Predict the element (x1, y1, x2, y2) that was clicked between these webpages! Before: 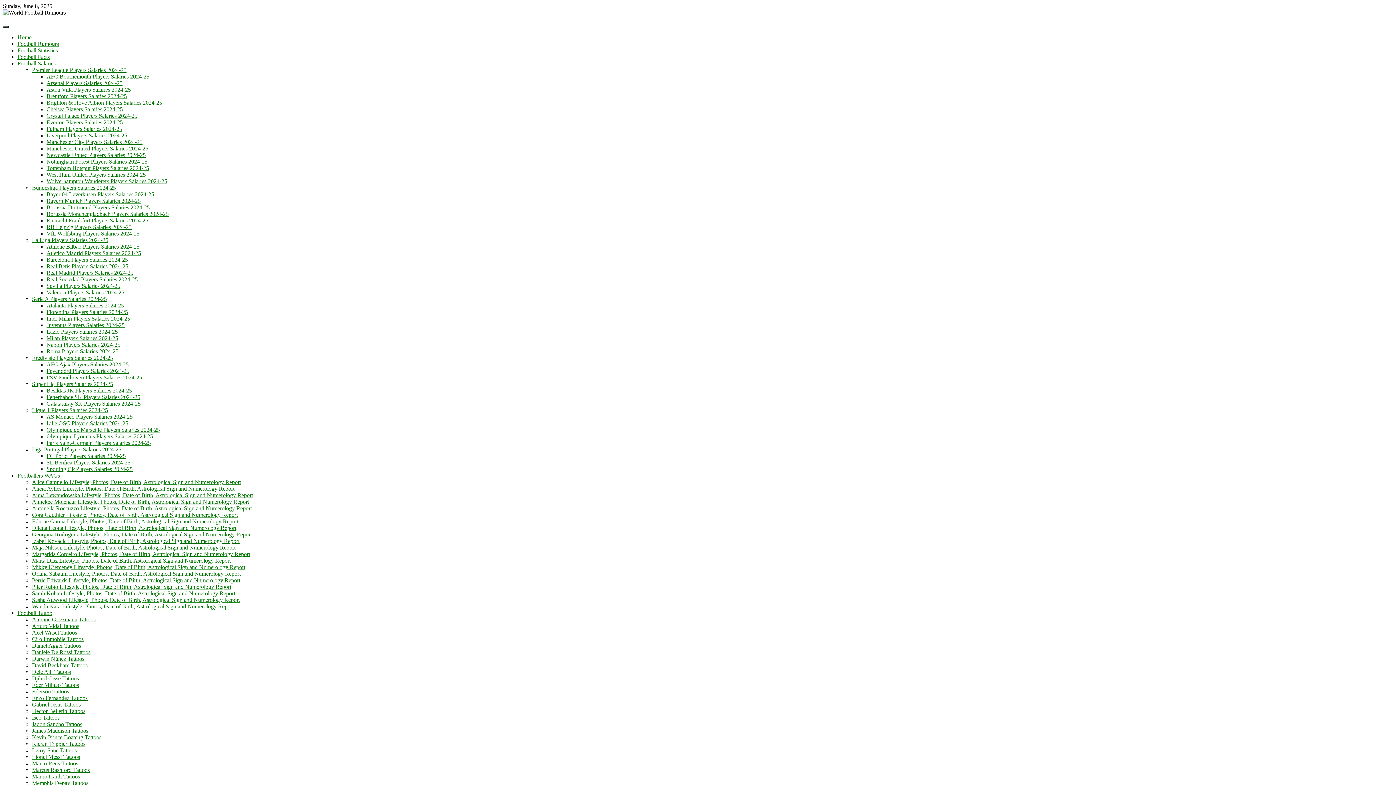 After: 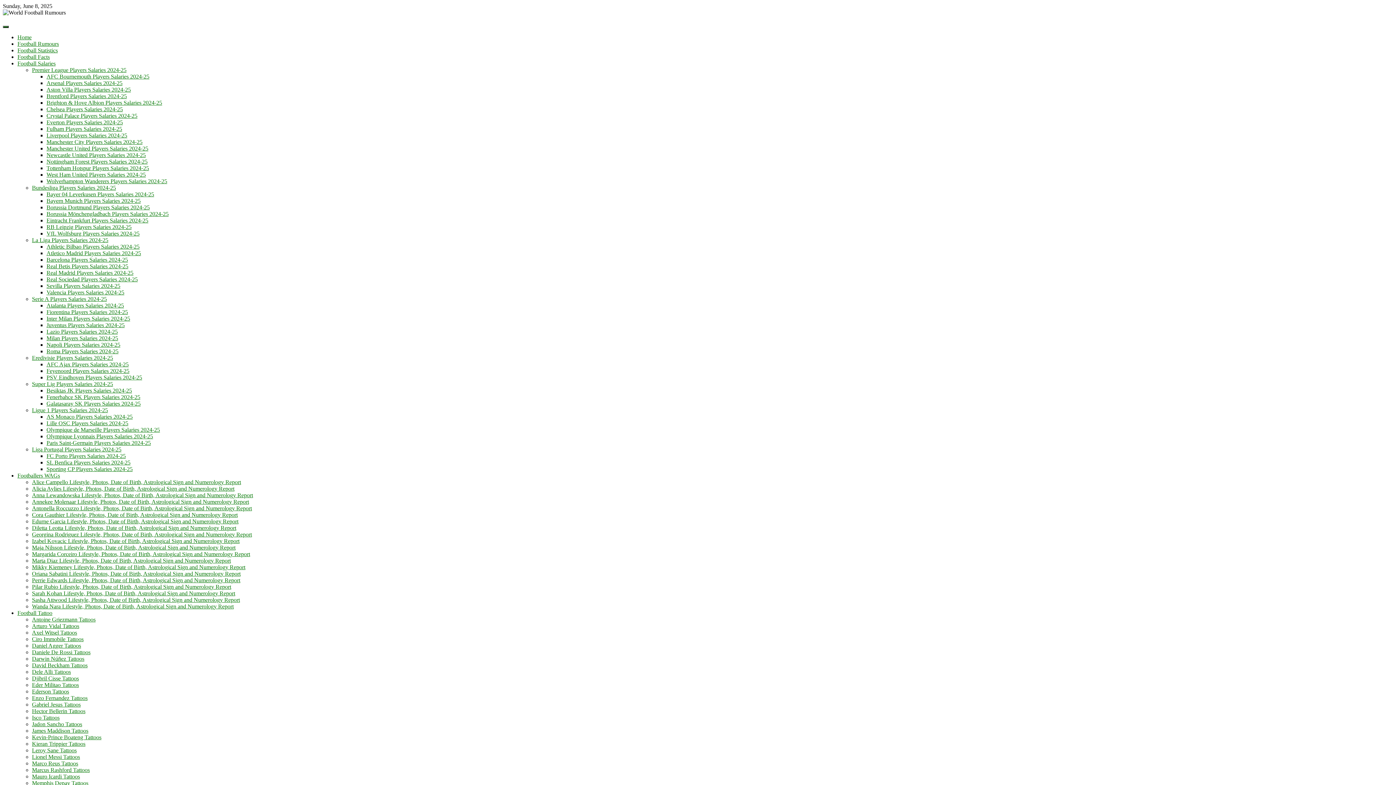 Action: bbox: (32, 721, 82, 727) label: Jadon Sancho Tattoos